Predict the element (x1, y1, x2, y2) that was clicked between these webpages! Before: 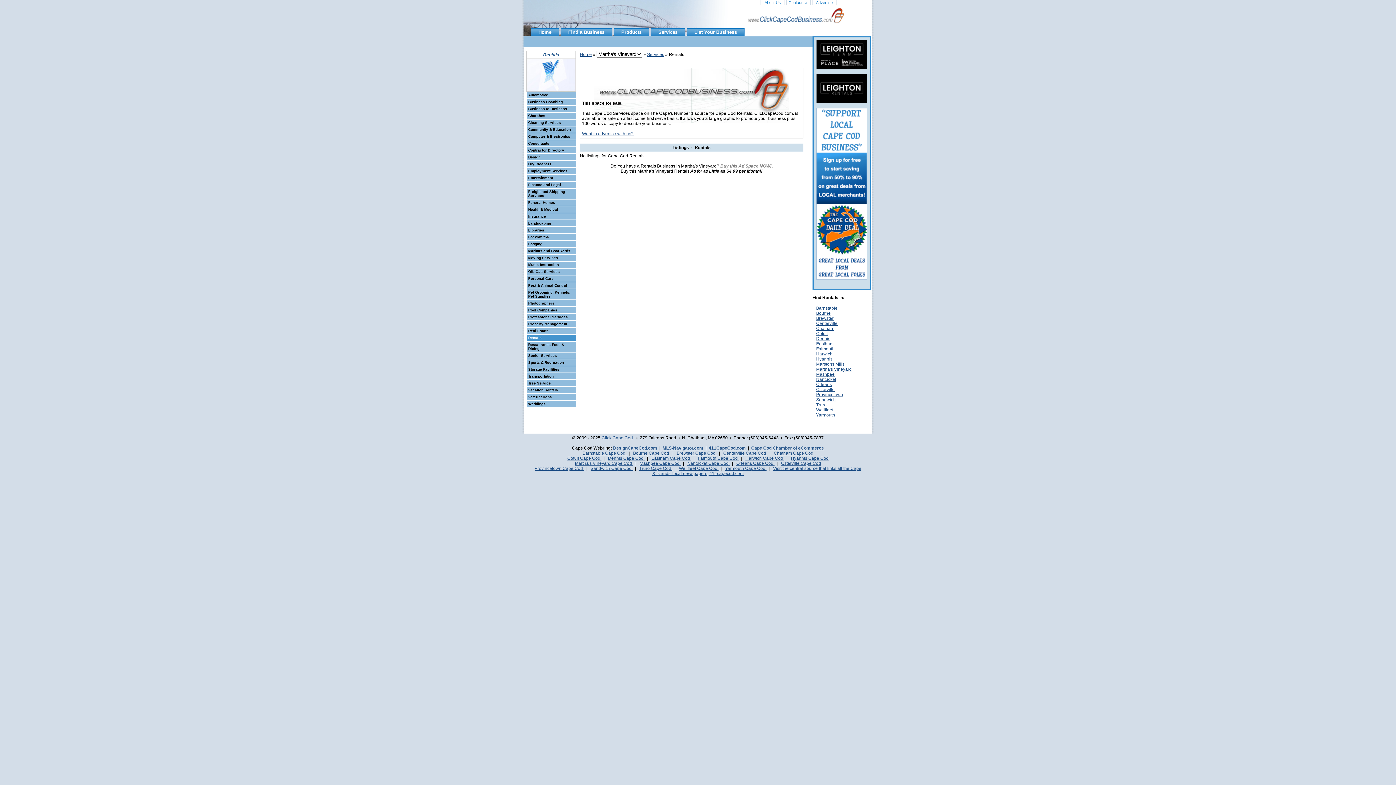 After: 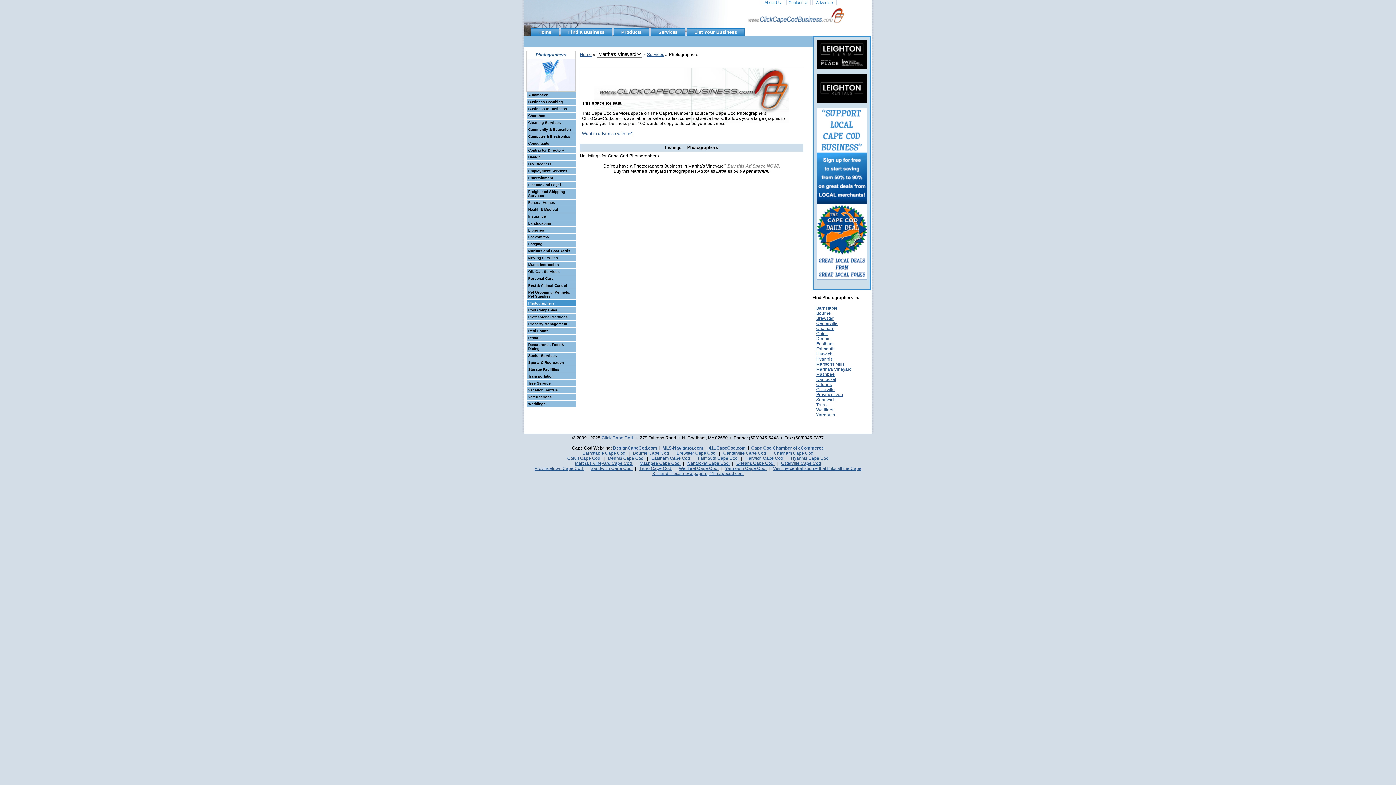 Action: bbox: (526, 300, 576, 306) label: Photographers